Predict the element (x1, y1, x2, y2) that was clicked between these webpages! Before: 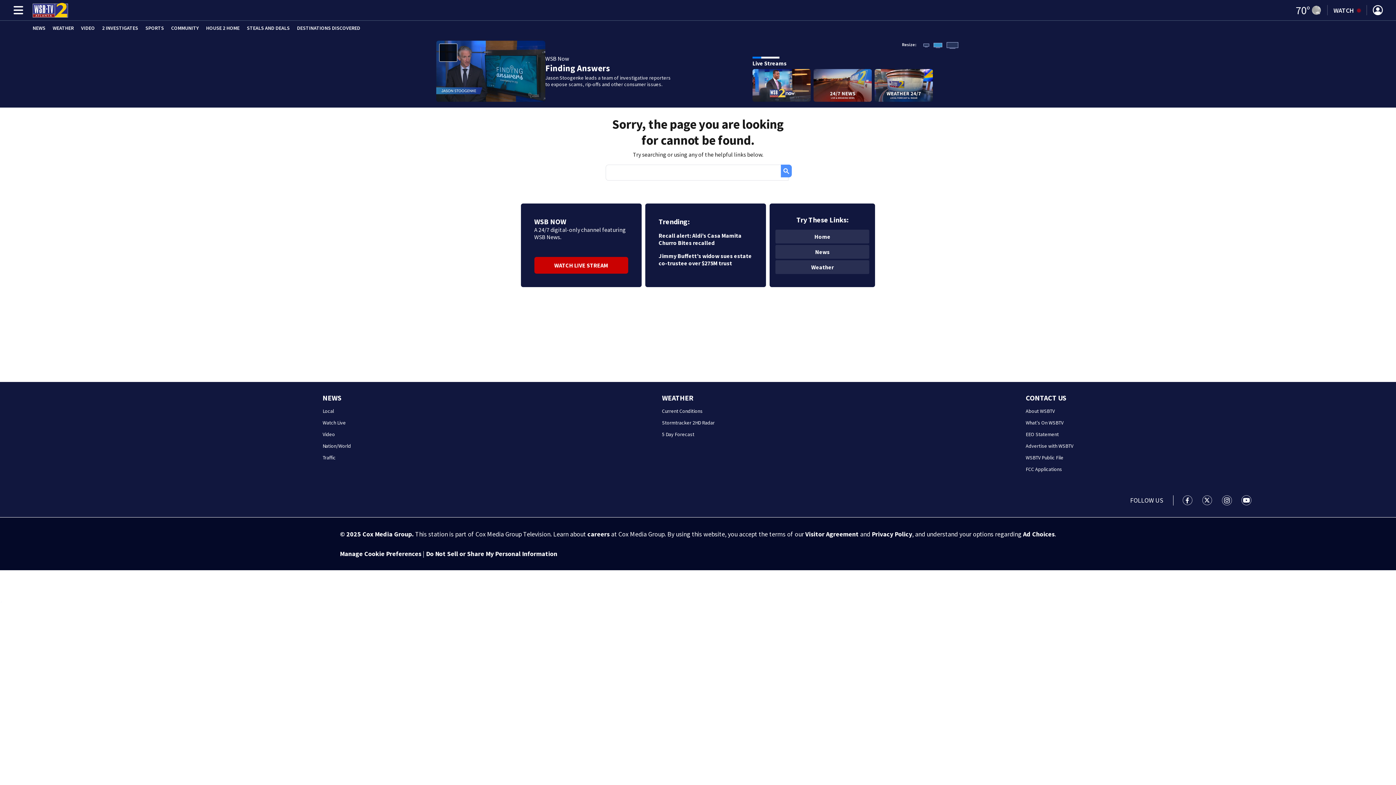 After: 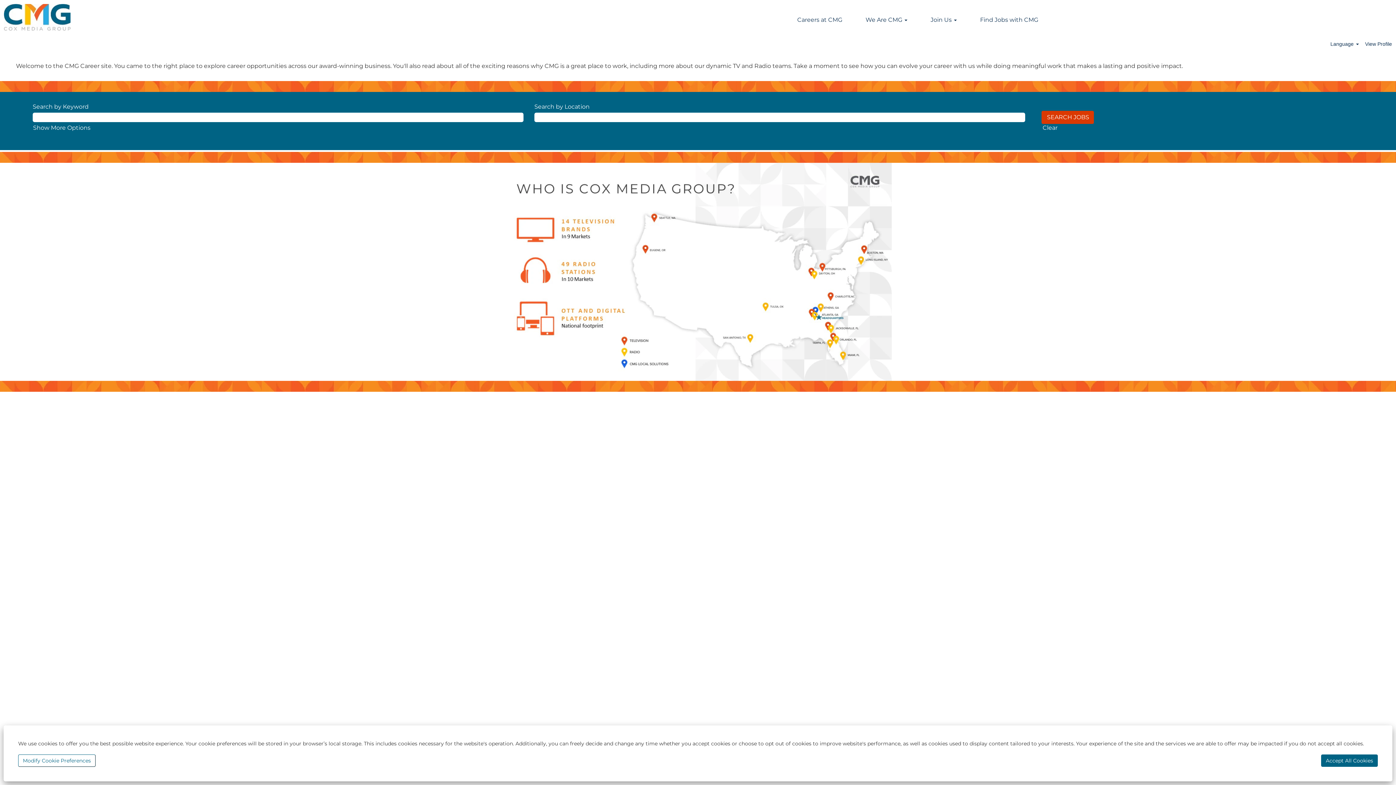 Action: label: careers bbox: (587, 530, 609, 538)